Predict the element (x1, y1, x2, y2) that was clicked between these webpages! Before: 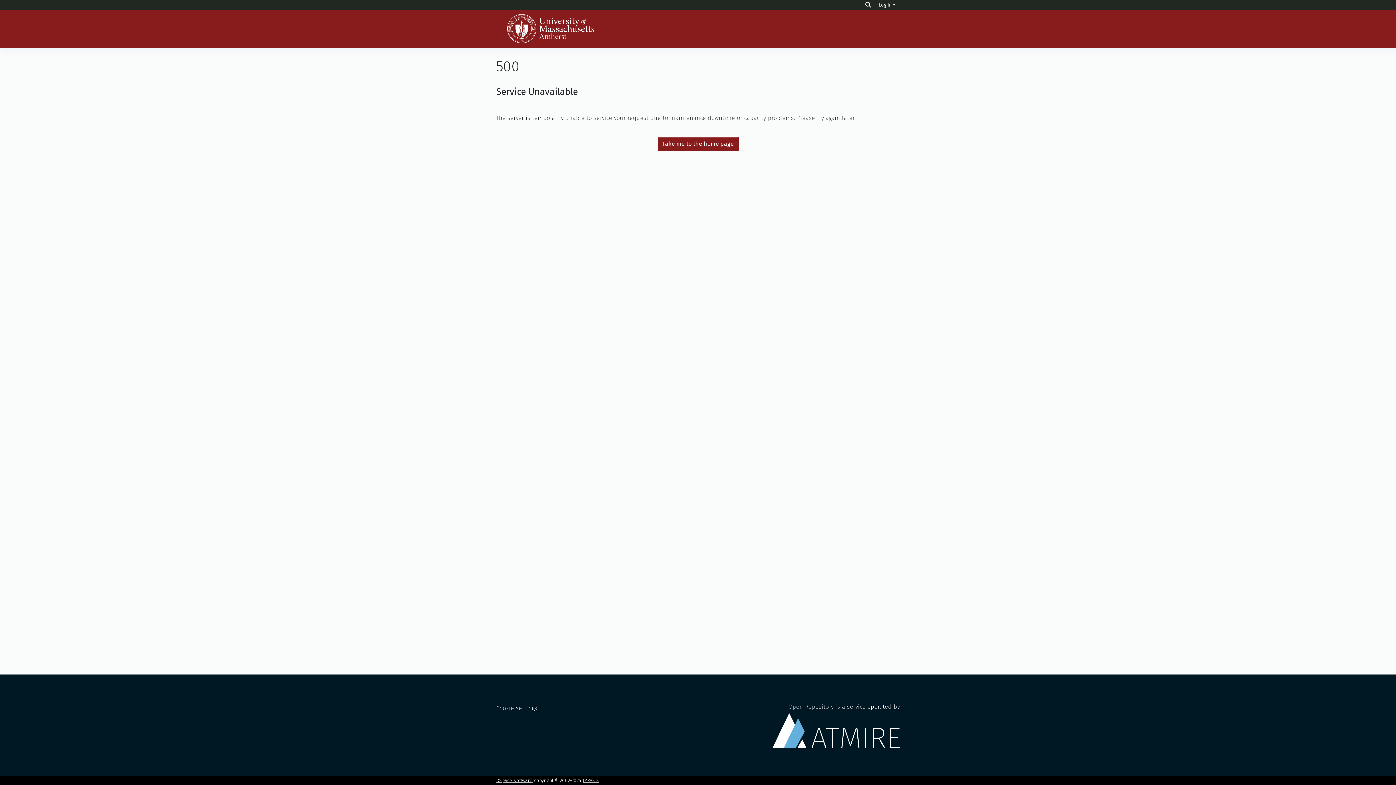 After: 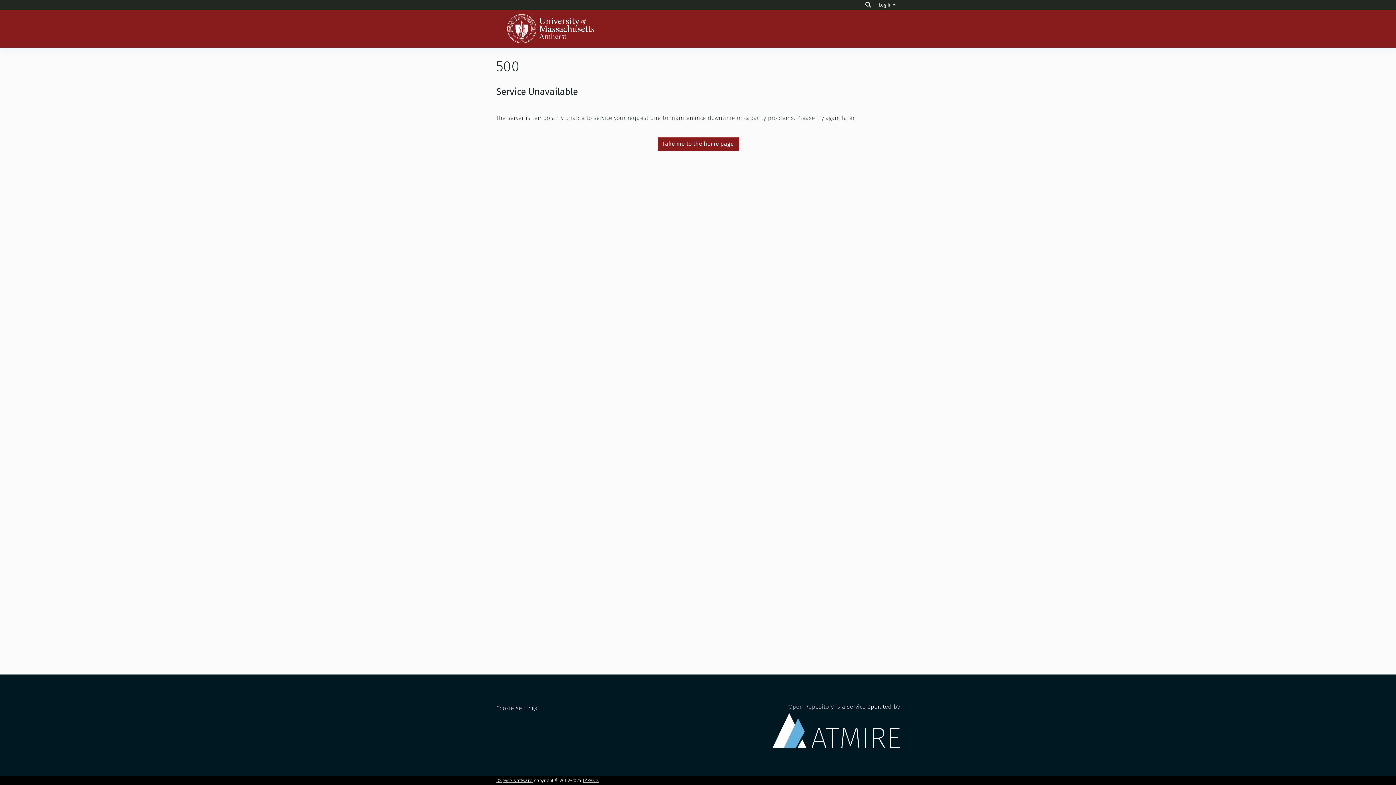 Action: bbox: (657, 136, 738, 150) label: Take me to the home page